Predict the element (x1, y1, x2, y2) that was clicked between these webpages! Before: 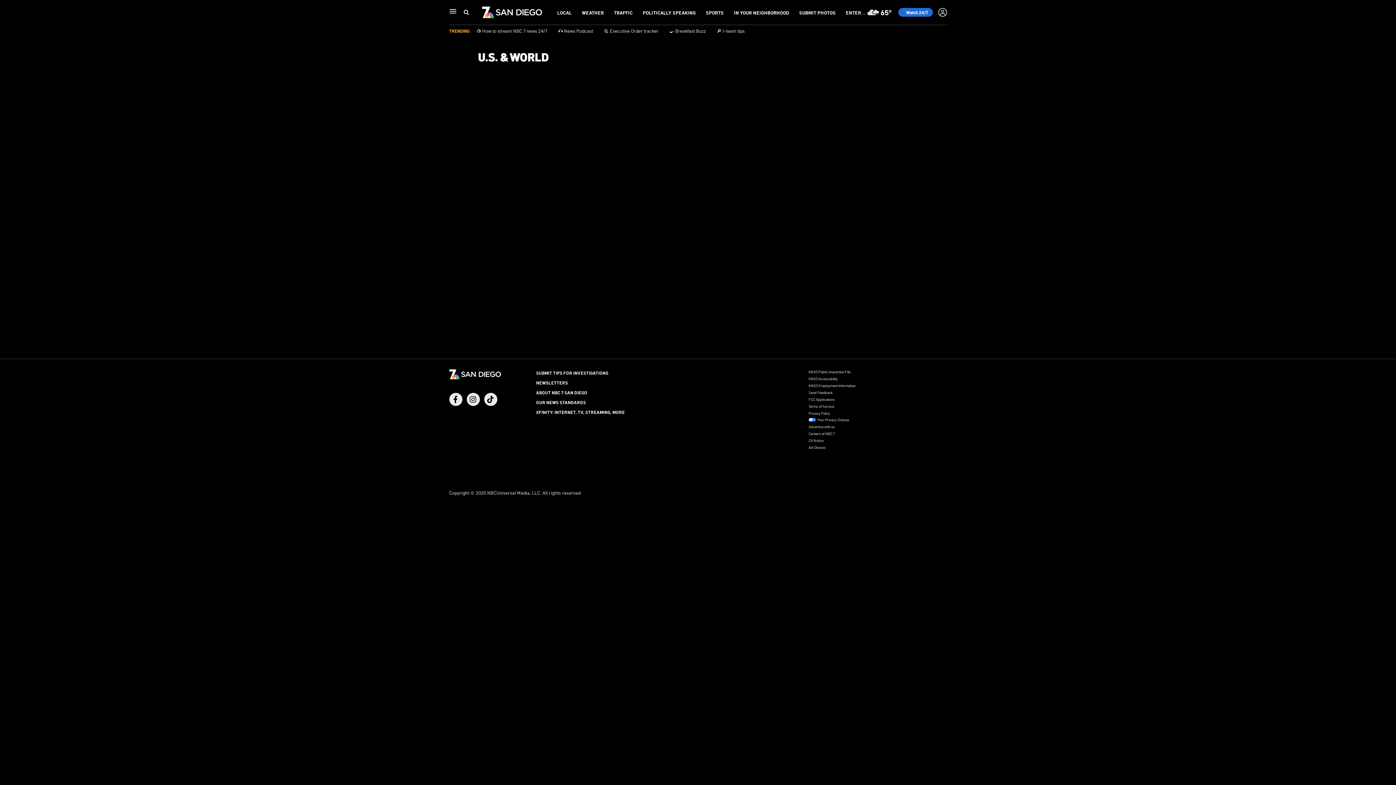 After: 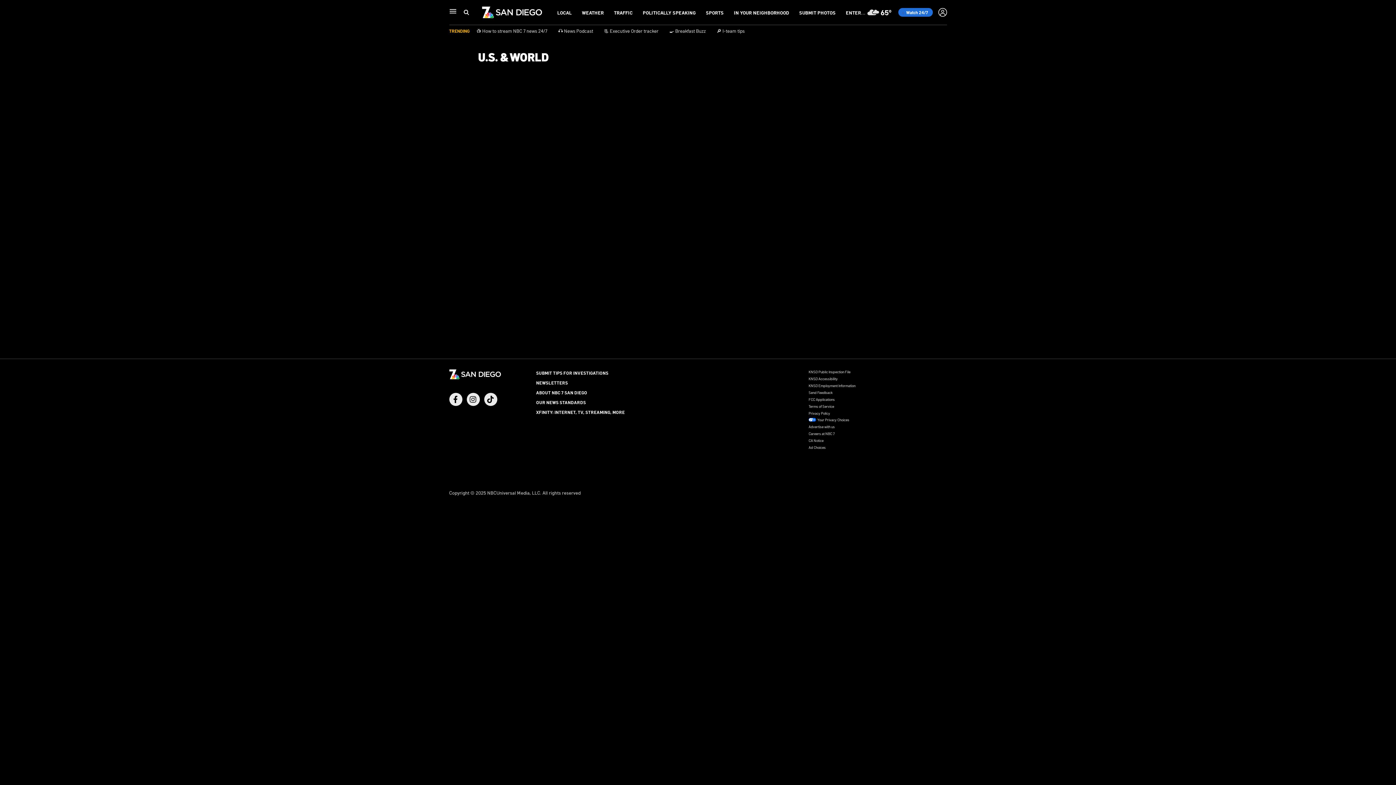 Action: label: Privacy Policy bbox: (808, 410, 830, 415)